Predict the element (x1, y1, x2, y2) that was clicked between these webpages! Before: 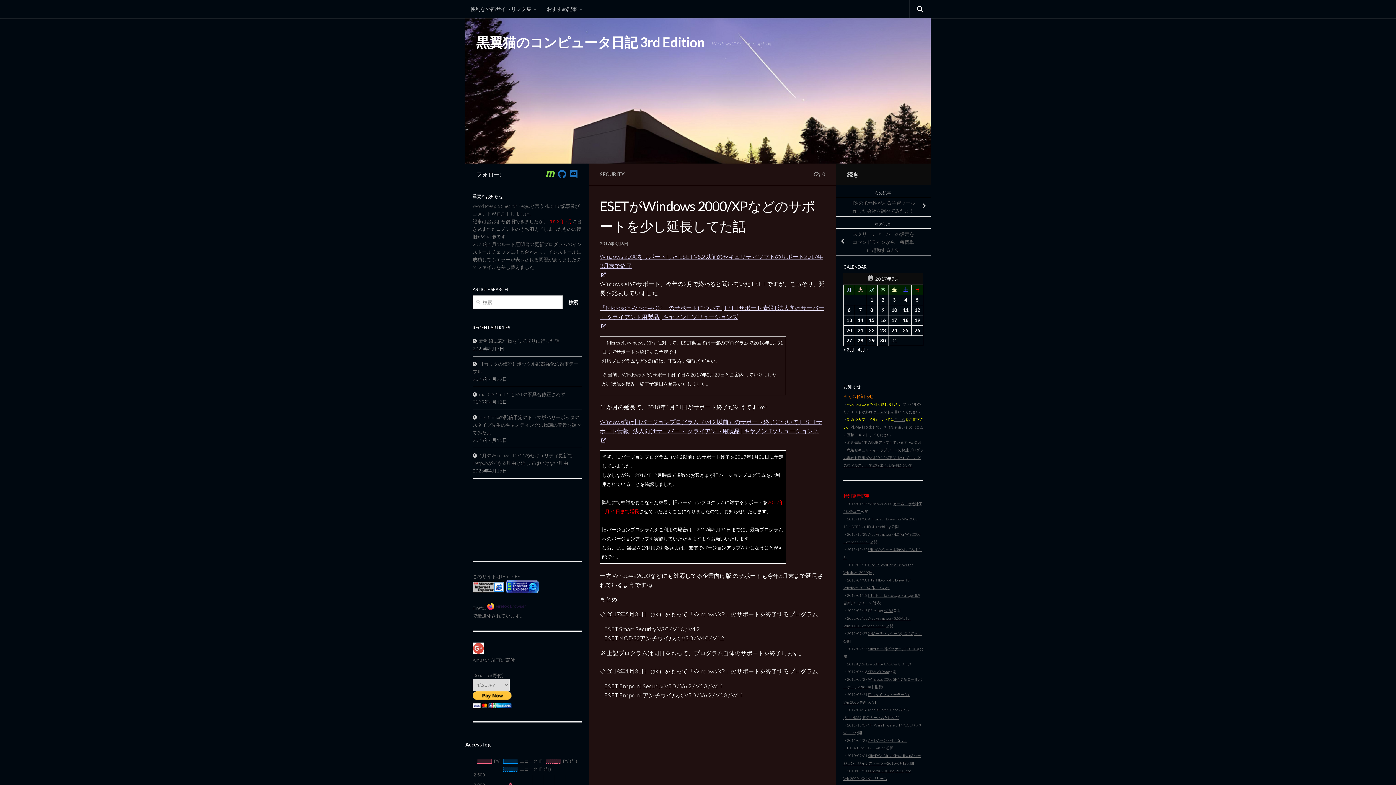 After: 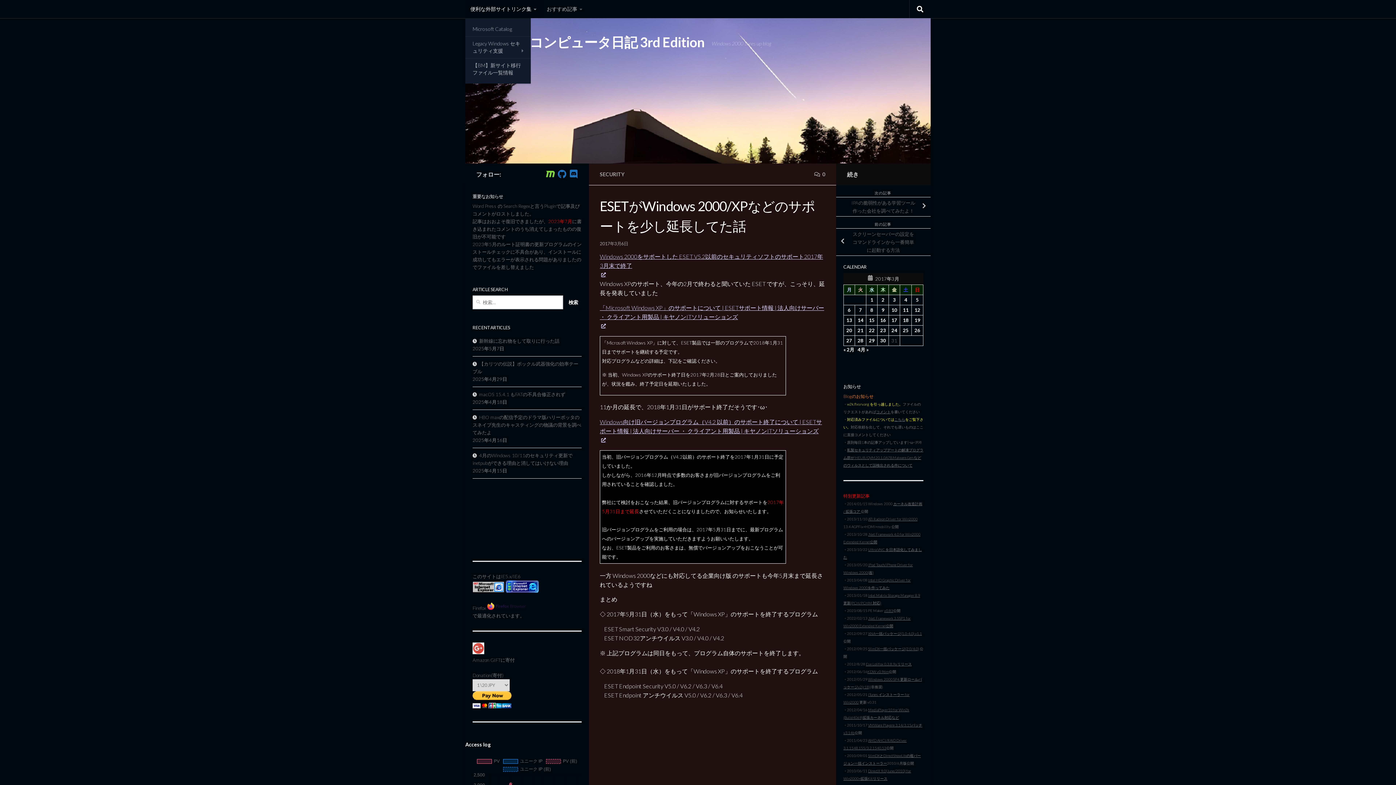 Action: bbox: (465, 0, 541, 18) label: 便利な外部サイトリンク集